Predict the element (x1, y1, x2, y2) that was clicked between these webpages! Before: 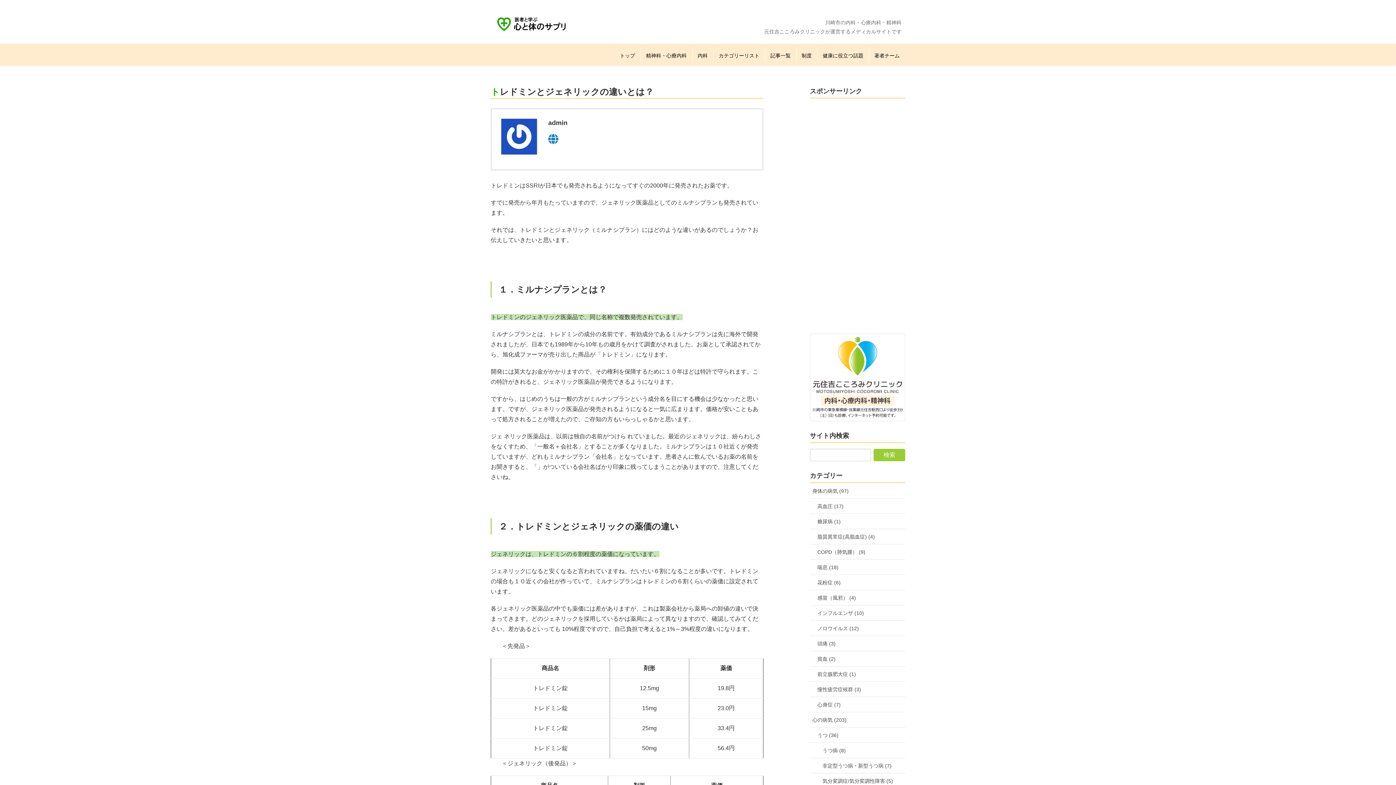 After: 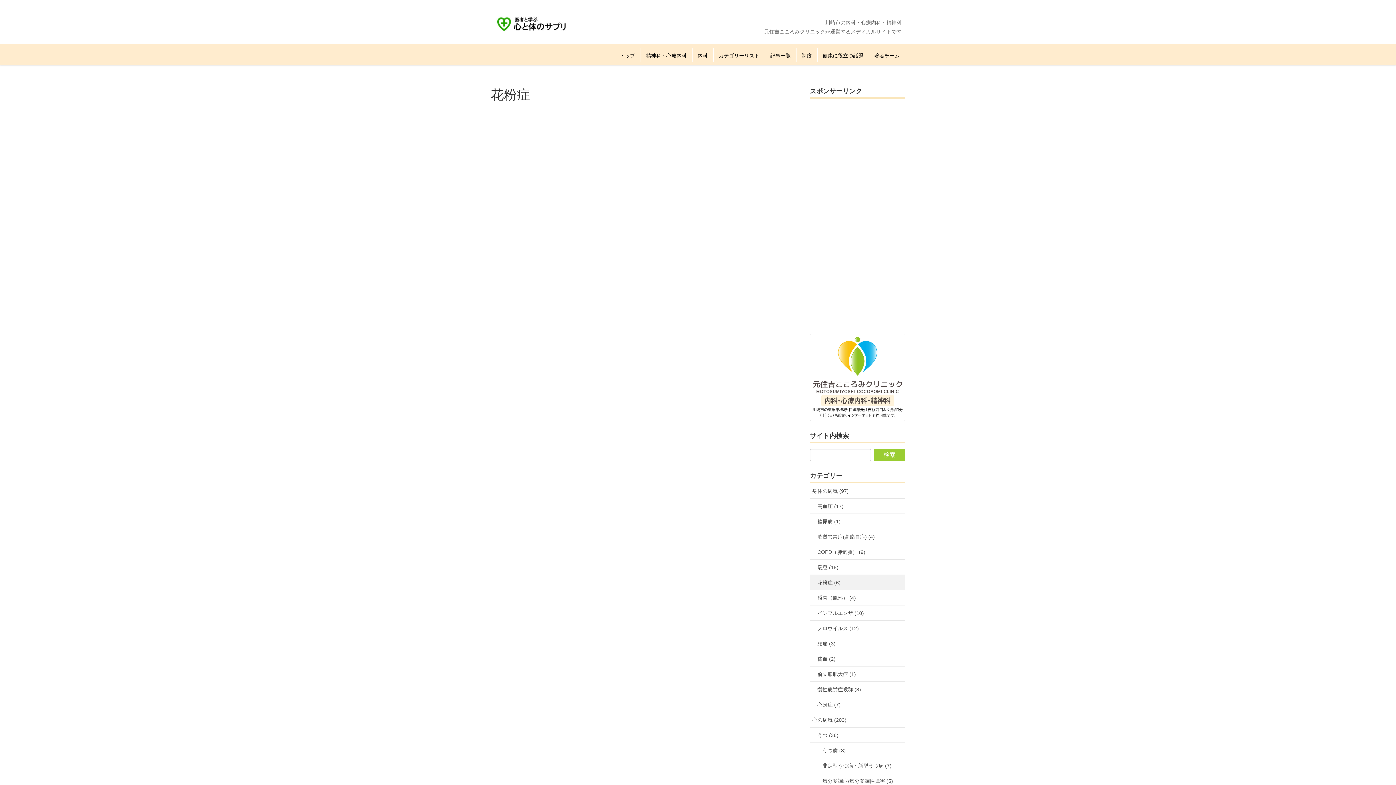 Action: bbox: (810, 575, 905, 590) label: 花粉症 (6)